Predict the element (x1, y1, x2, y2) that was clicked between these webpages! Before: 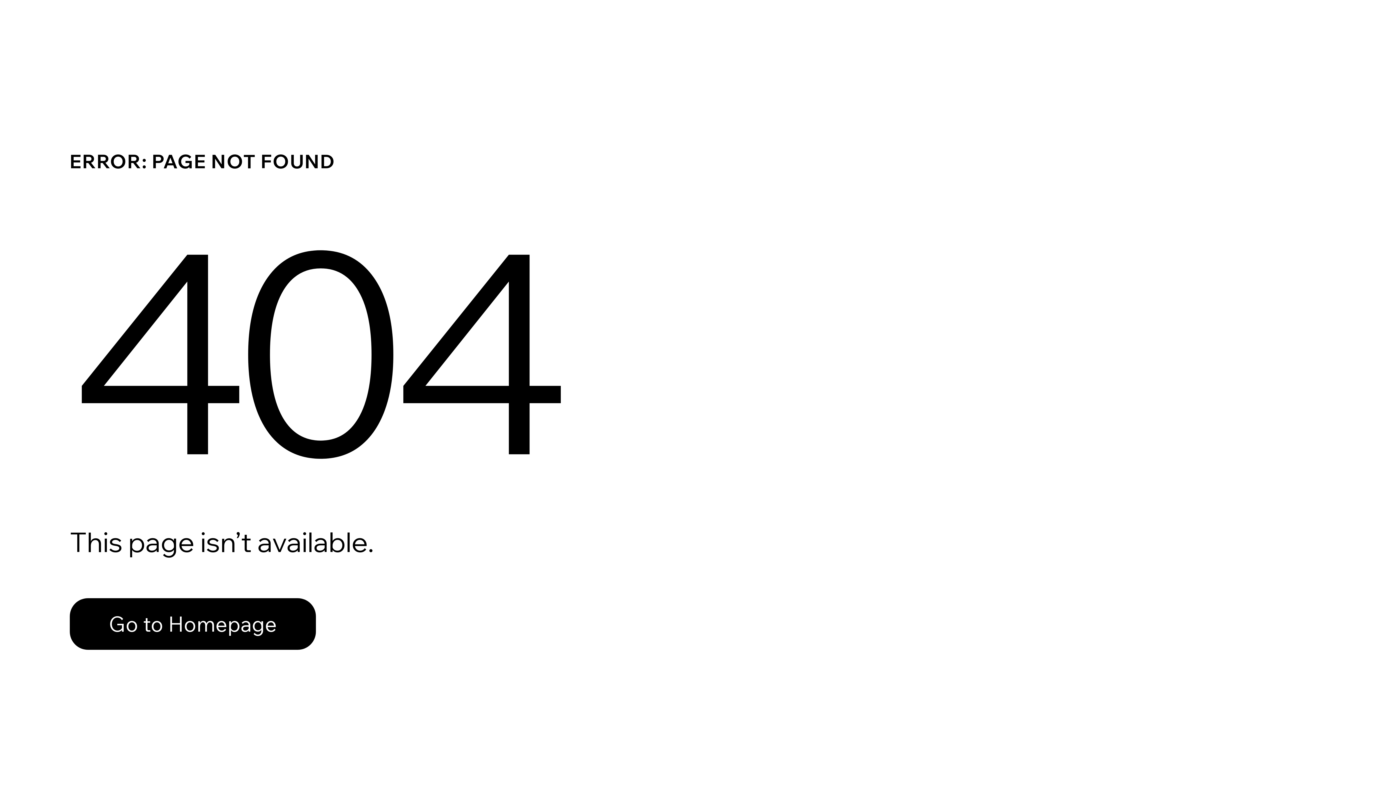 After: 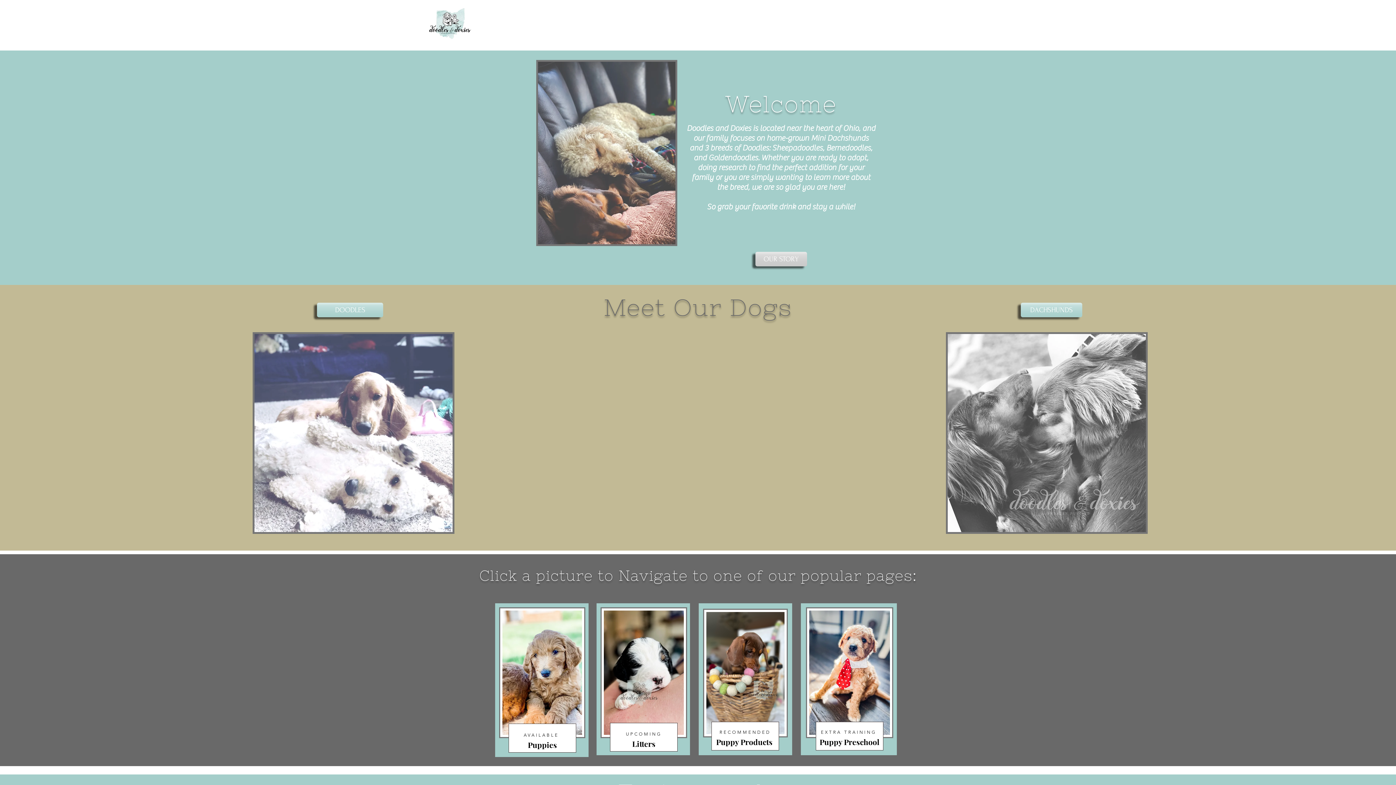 Action: bbox: (69, 582, 768, 659) label: Go to Homepage